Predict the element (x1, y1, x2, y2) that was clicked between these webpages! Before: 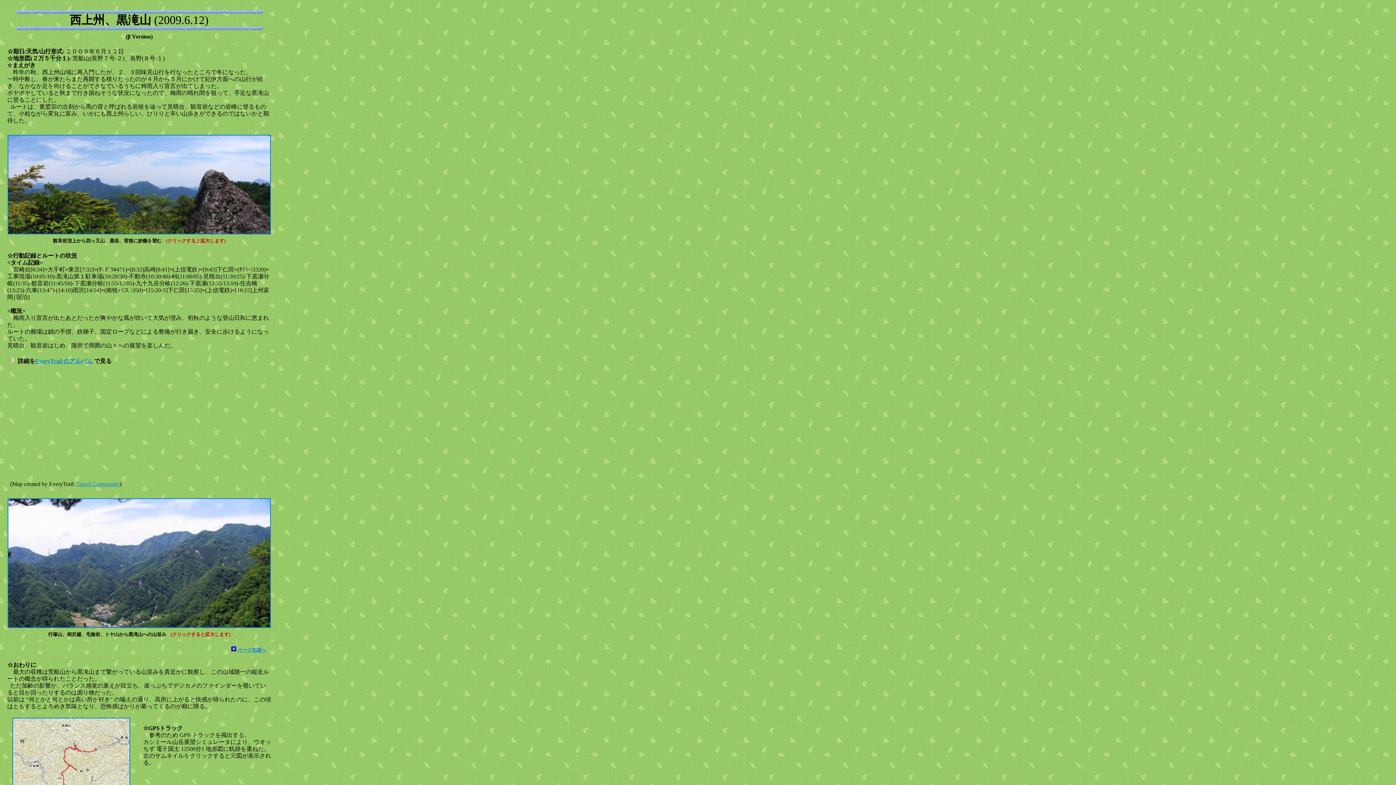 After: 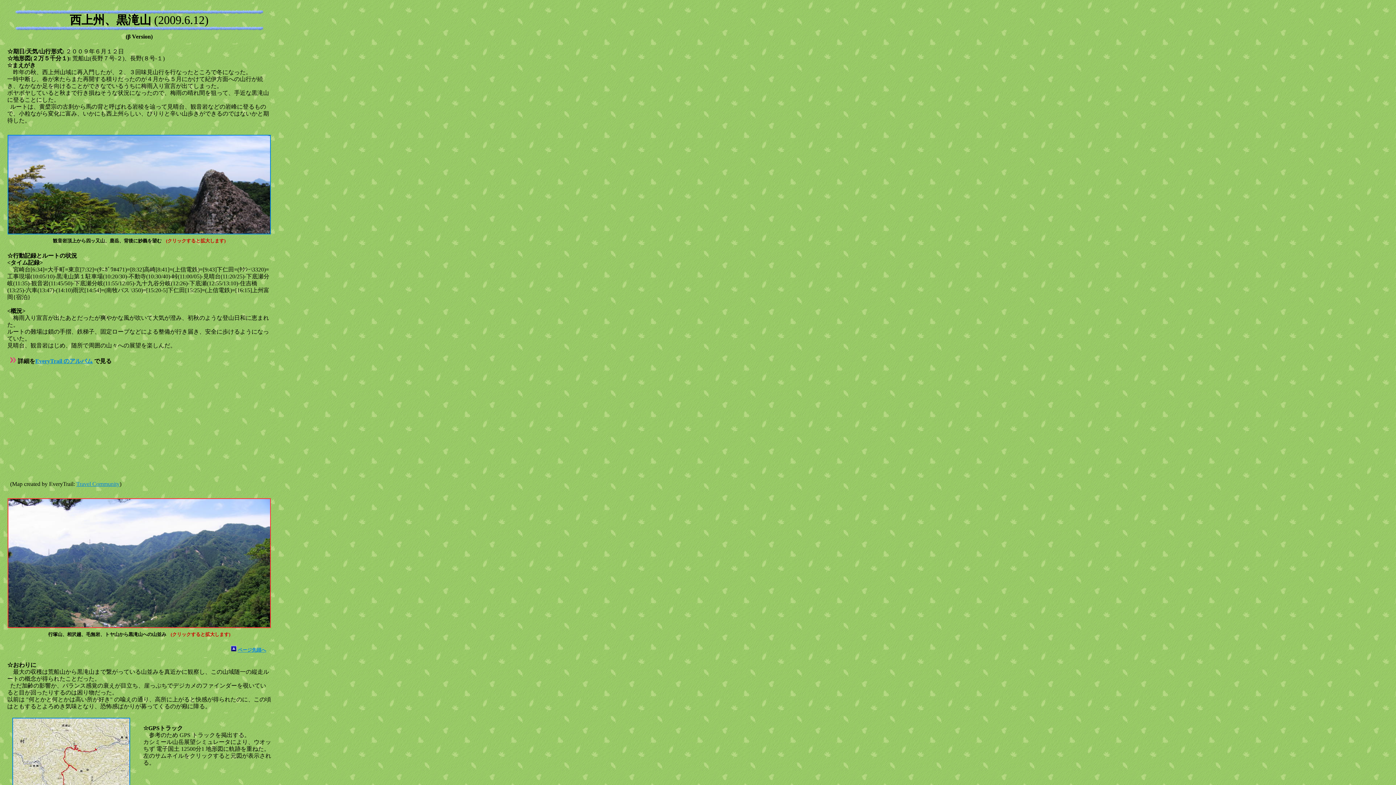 Action: bbox: (7, 626, 270, 632)